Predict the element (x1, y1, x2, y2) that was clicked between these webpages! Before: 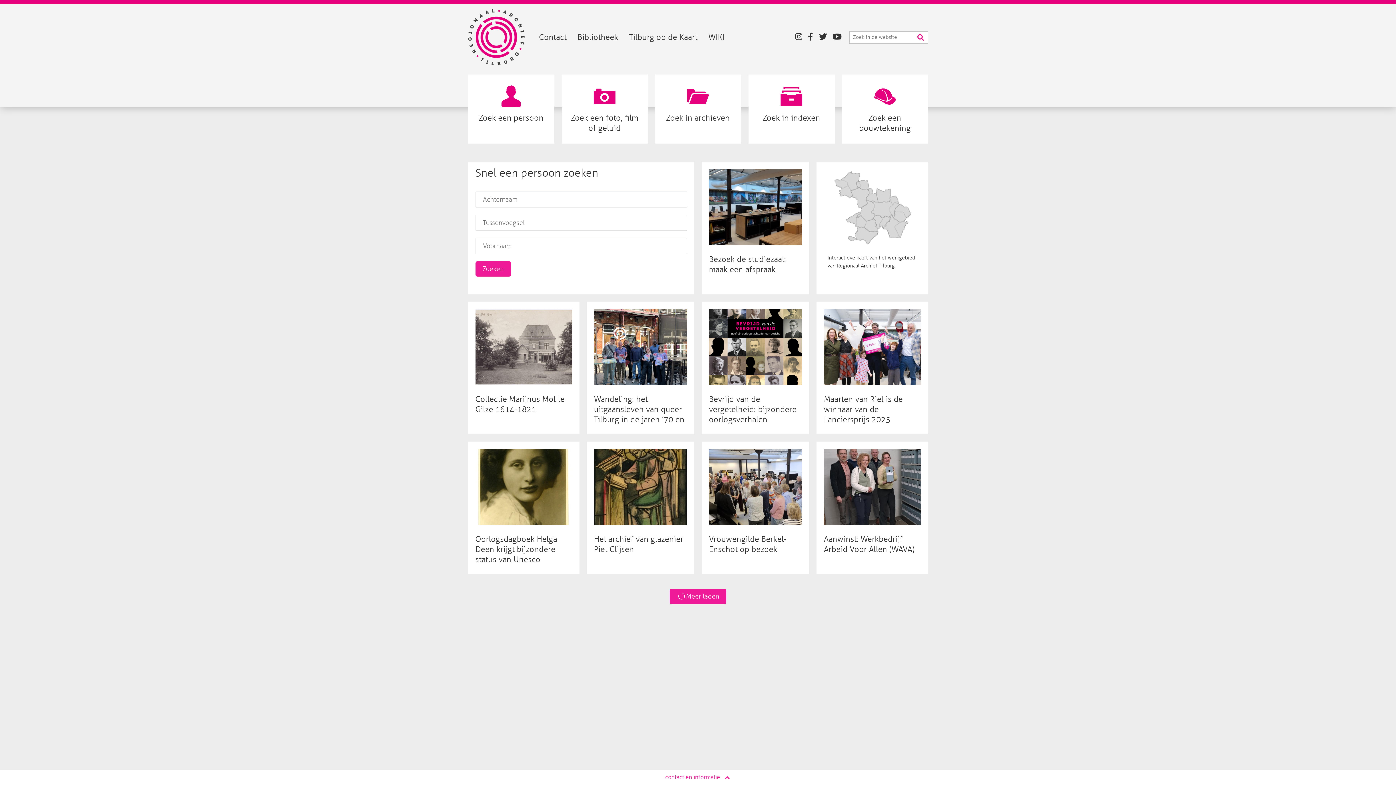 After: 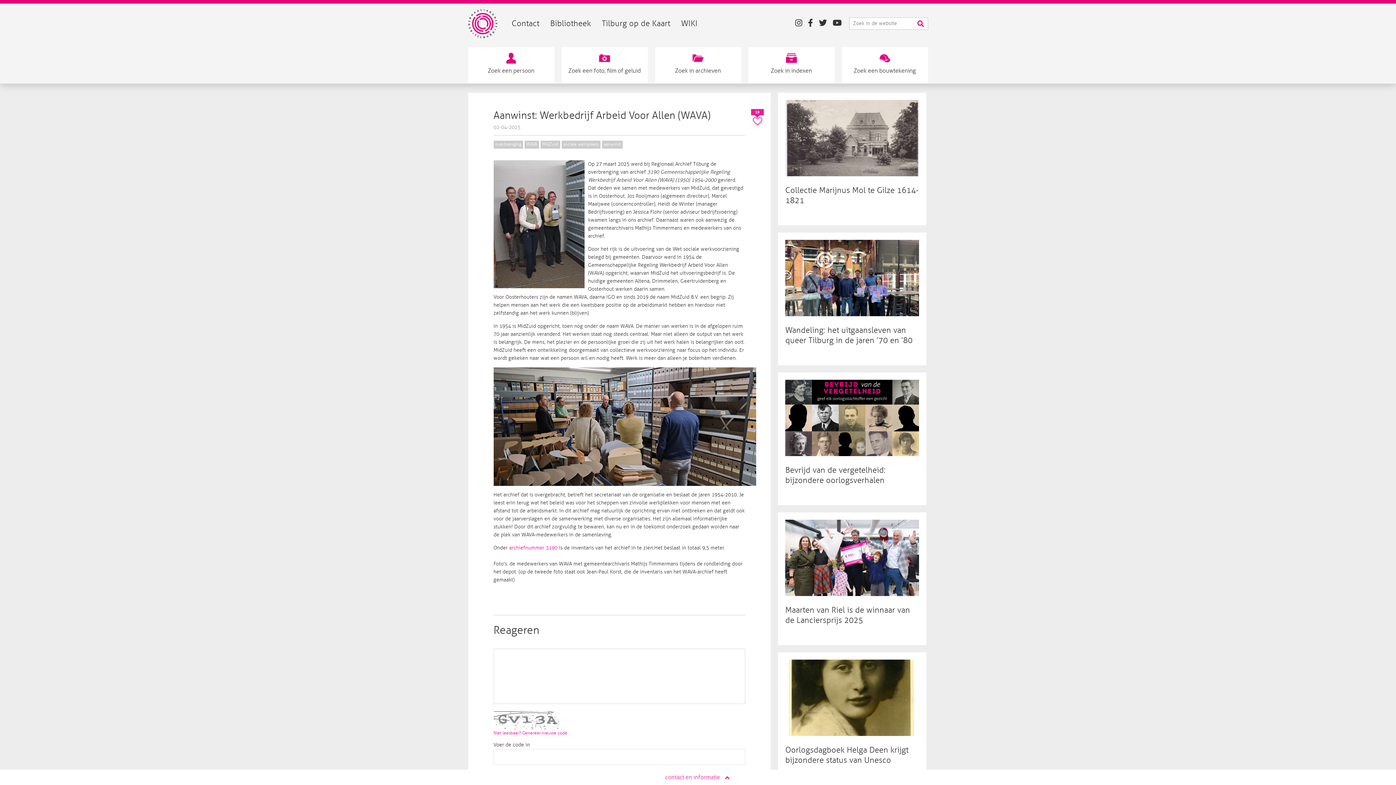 Action: label: Aanwinst: Werkbedrijf Arbeid Voor Allen (WAVA) bbox: (824, 534, 914, 554)